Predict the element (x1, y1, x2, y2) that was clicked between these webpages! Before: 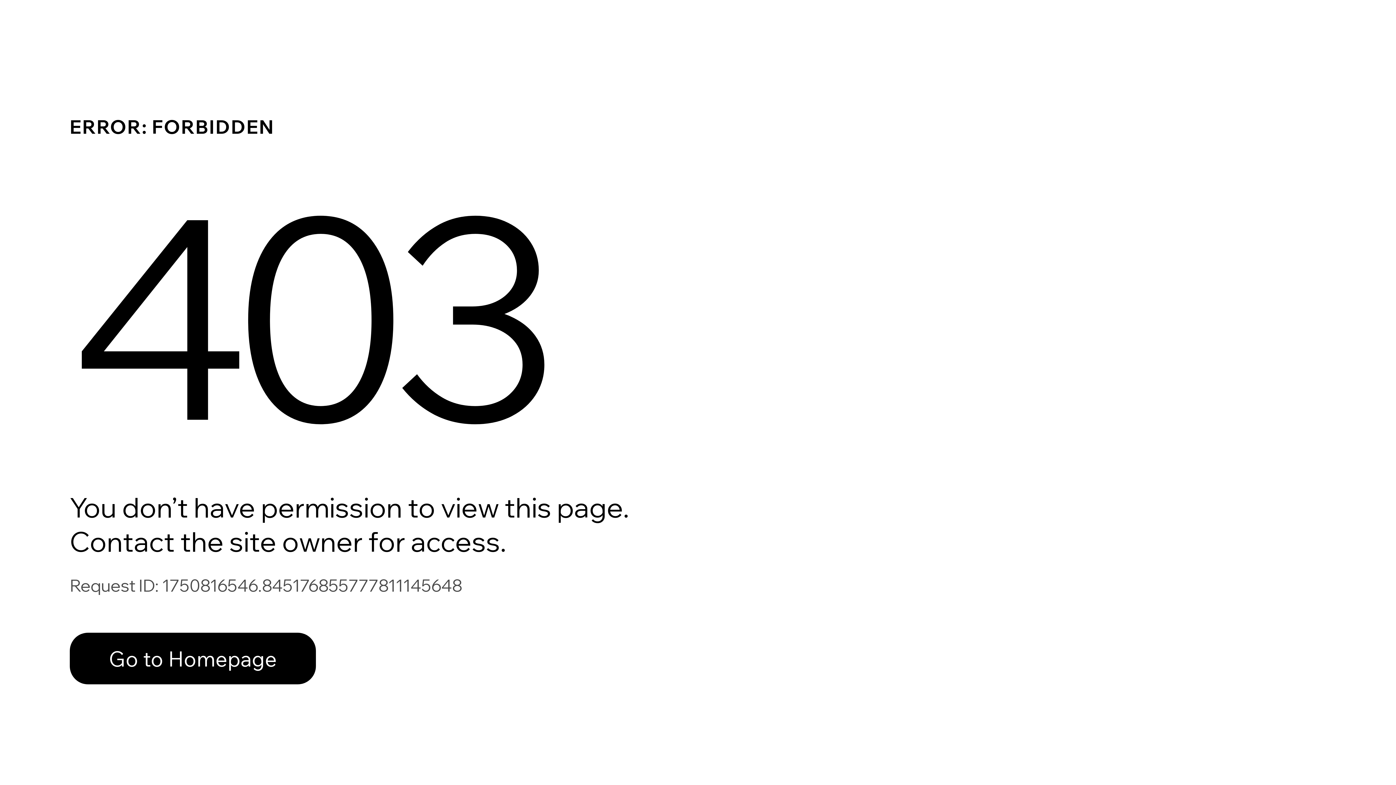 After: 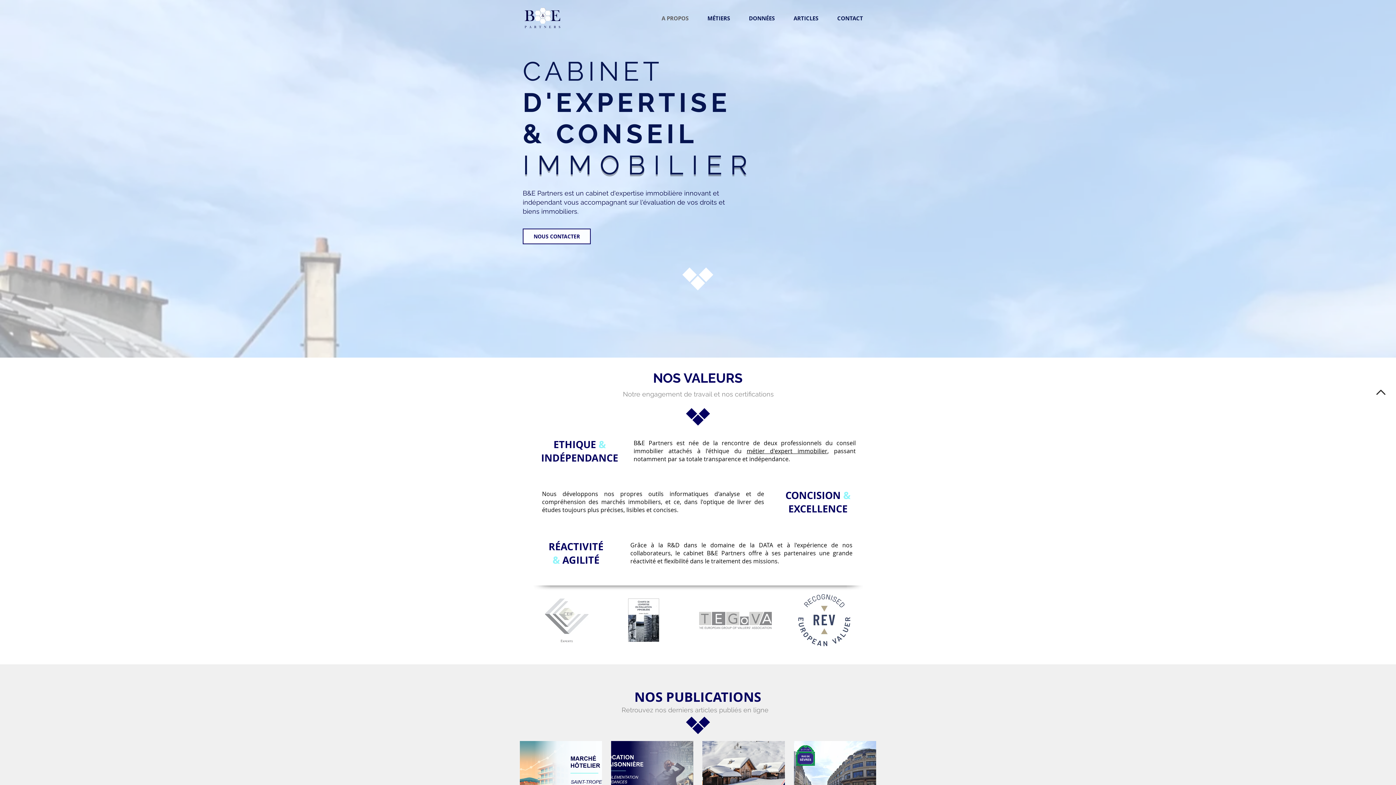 Action: label: Go to Homepage bbox: (69, 633, 316, 684)